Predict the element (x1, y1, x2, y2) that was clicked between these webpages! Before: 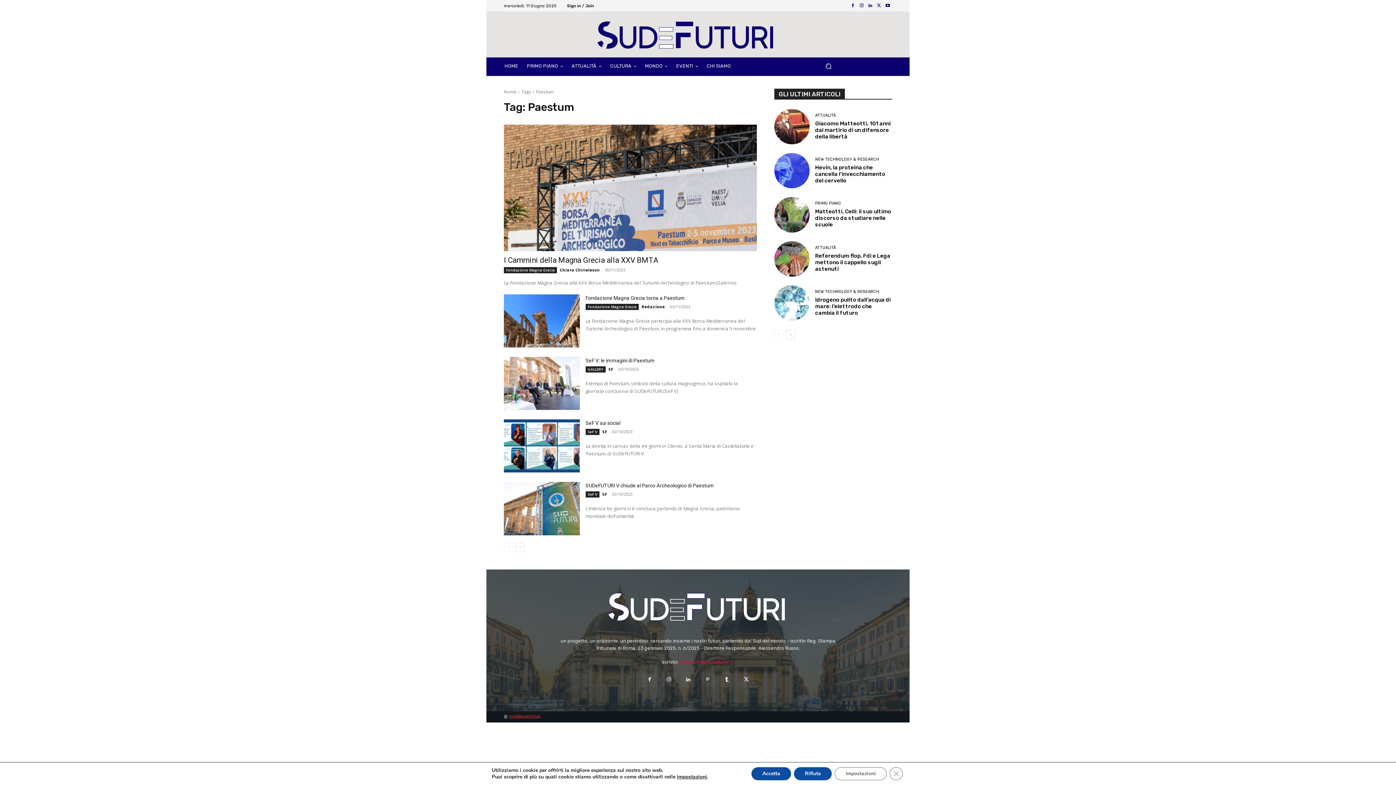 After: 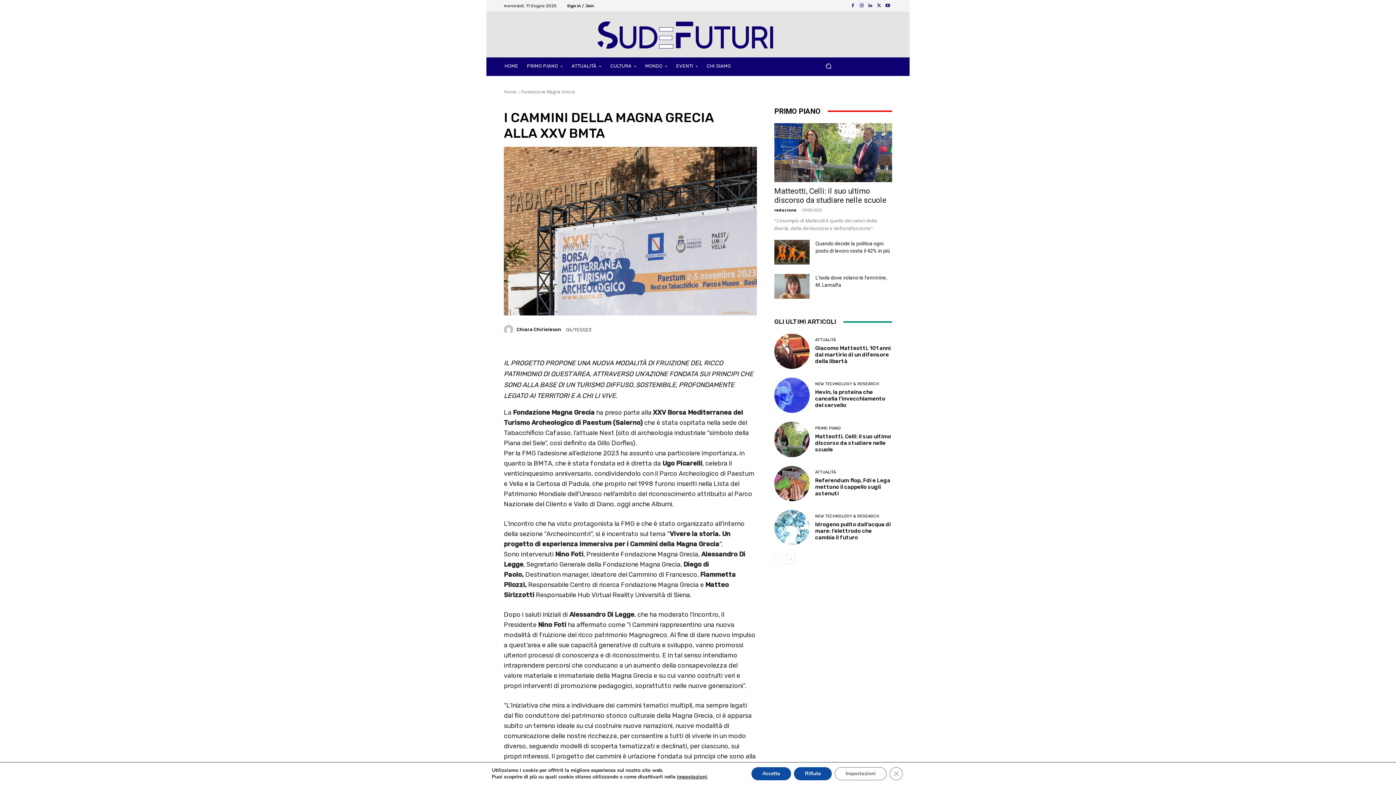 Action: bbox: (504, 124, 757, 251)